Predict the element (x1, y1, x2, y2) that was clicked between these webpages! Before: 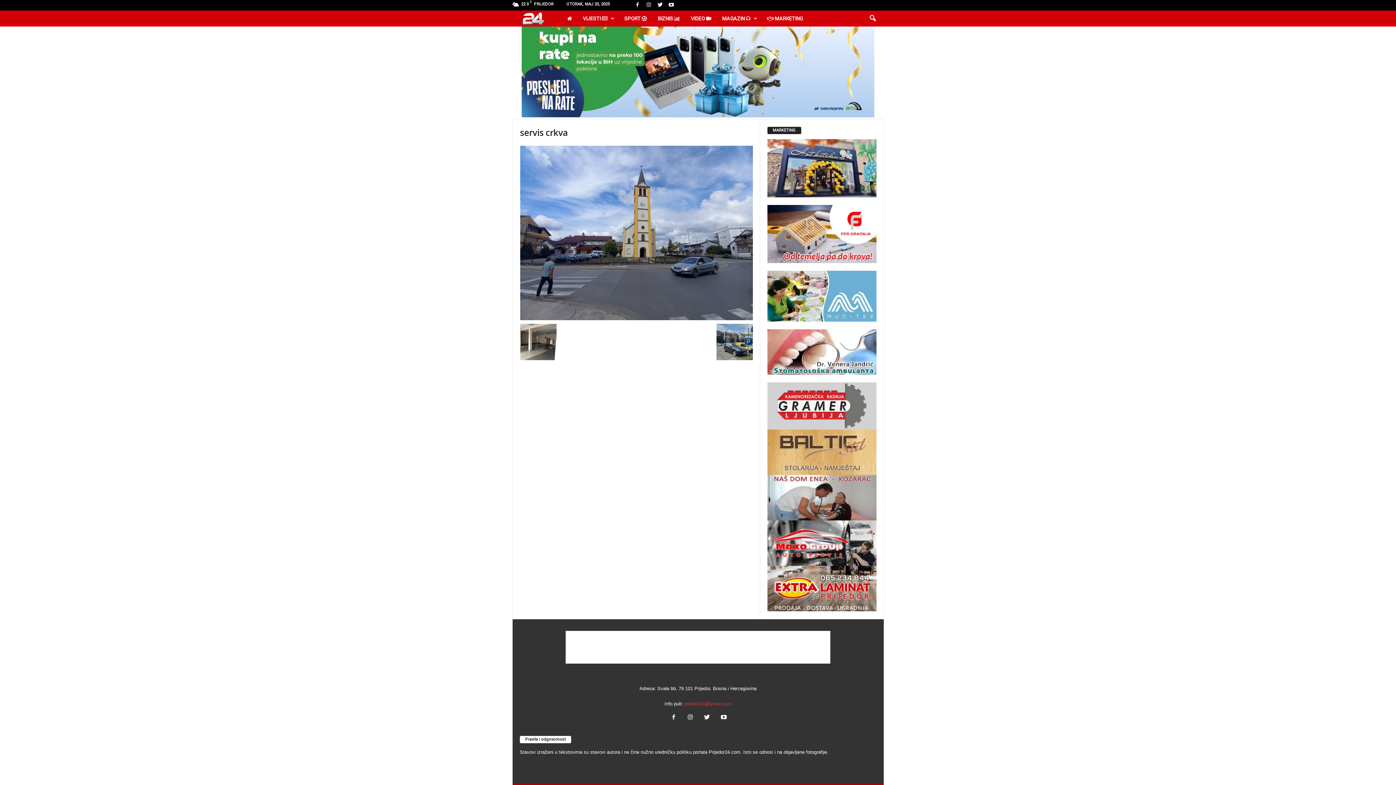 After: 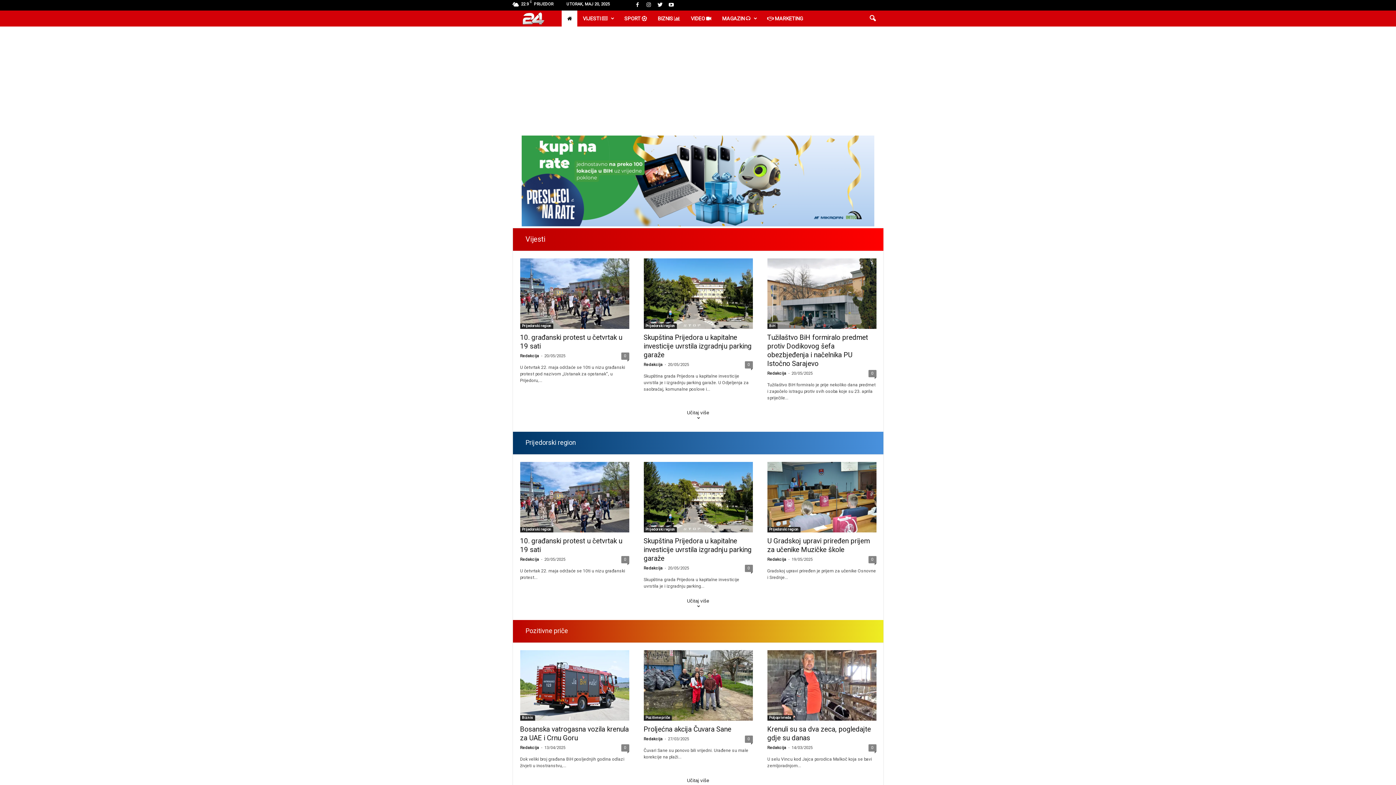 Action: bbox: (577, 10, 619, 26) label: VIJESTI 